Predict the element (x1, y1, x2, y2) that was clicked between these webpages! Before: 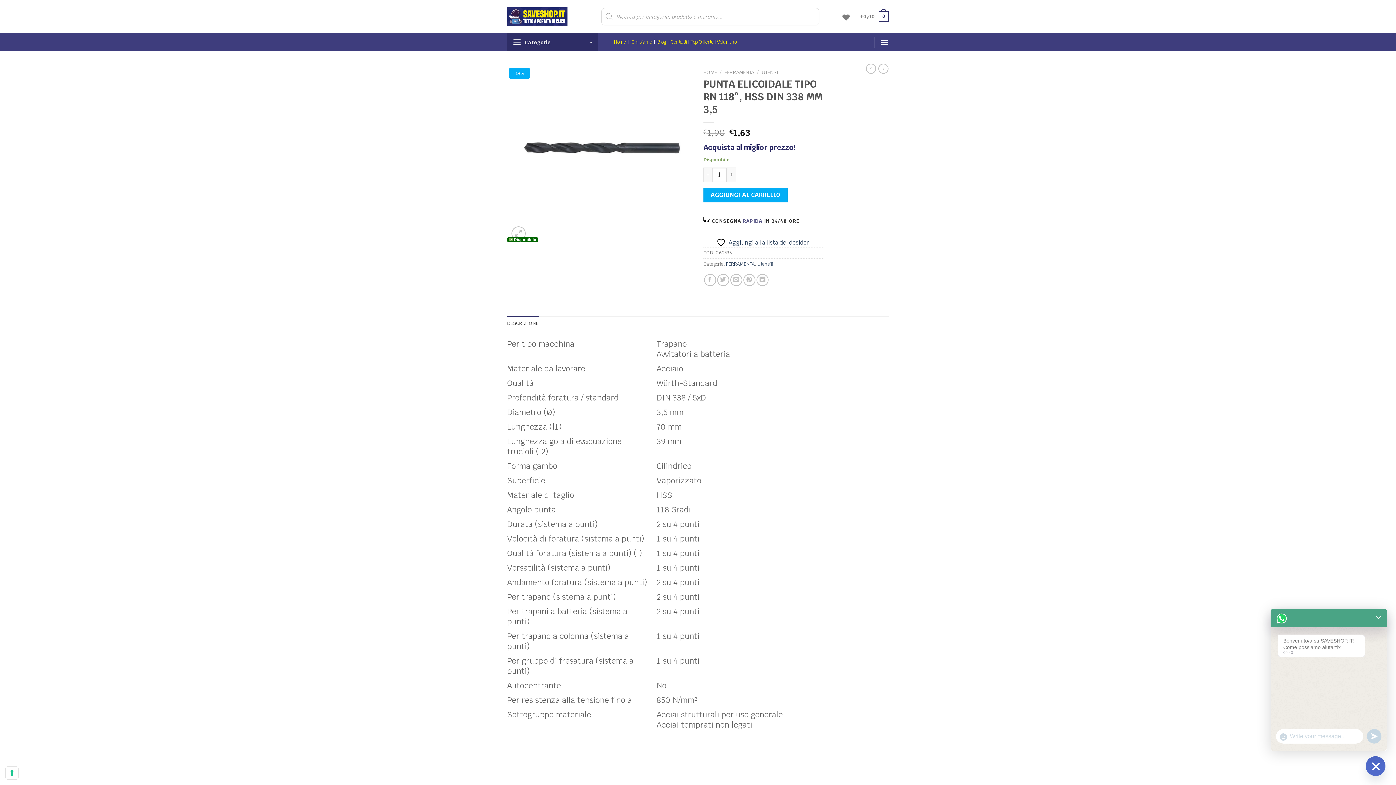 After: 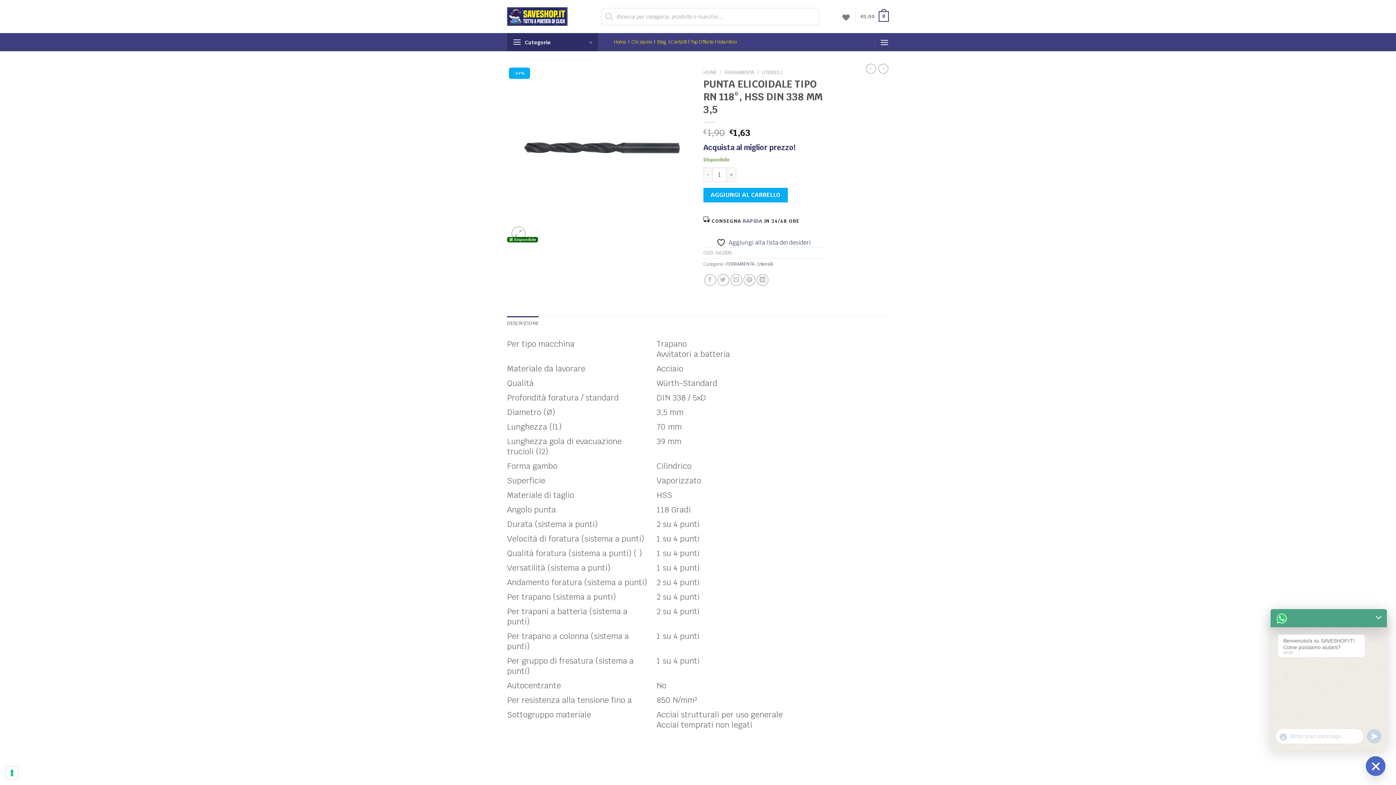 Action: bbox: (507, 316, 538, 331) label: DESCRIZIONE